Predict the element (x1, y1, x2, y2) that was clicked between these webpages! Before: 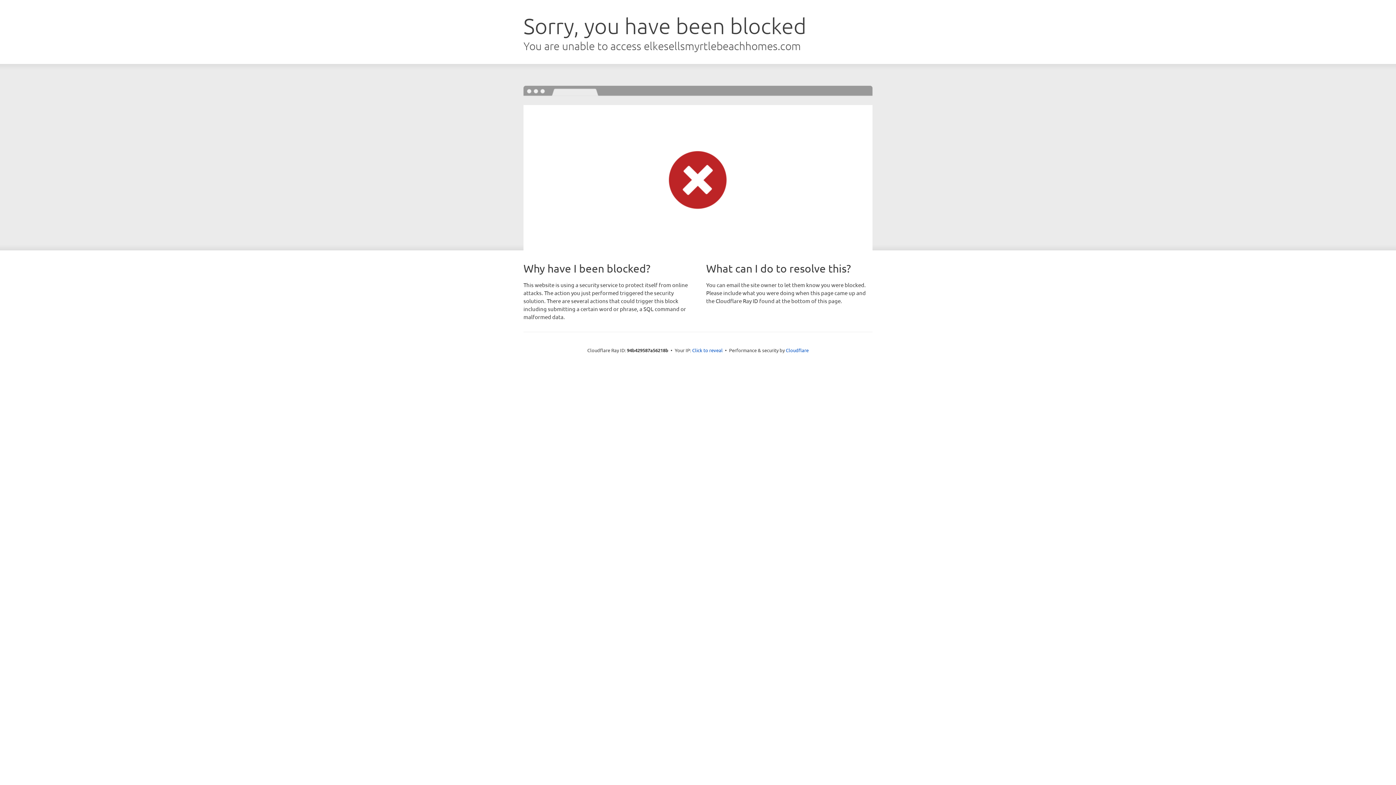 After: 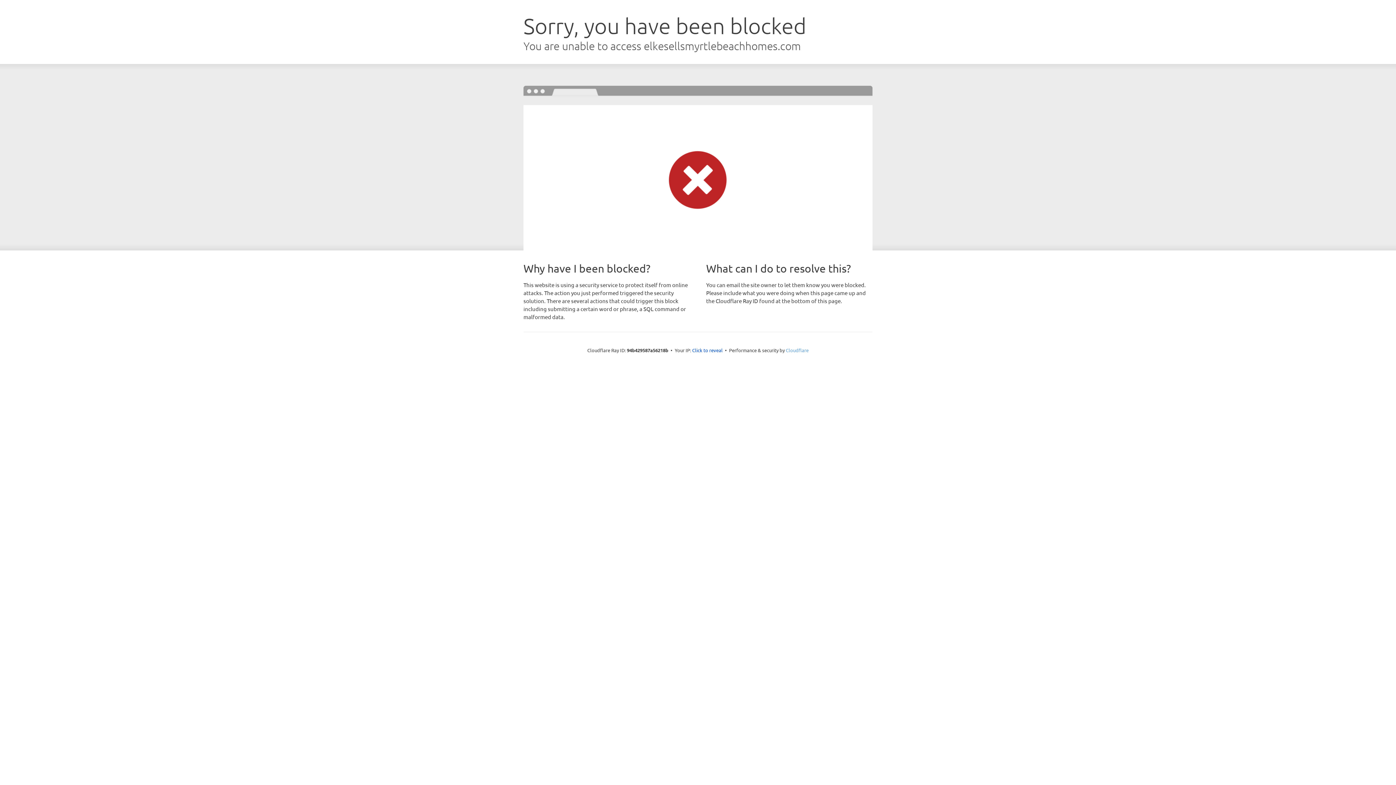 Action: bbox: (786, 347, 808, 353) label: Cloudflare